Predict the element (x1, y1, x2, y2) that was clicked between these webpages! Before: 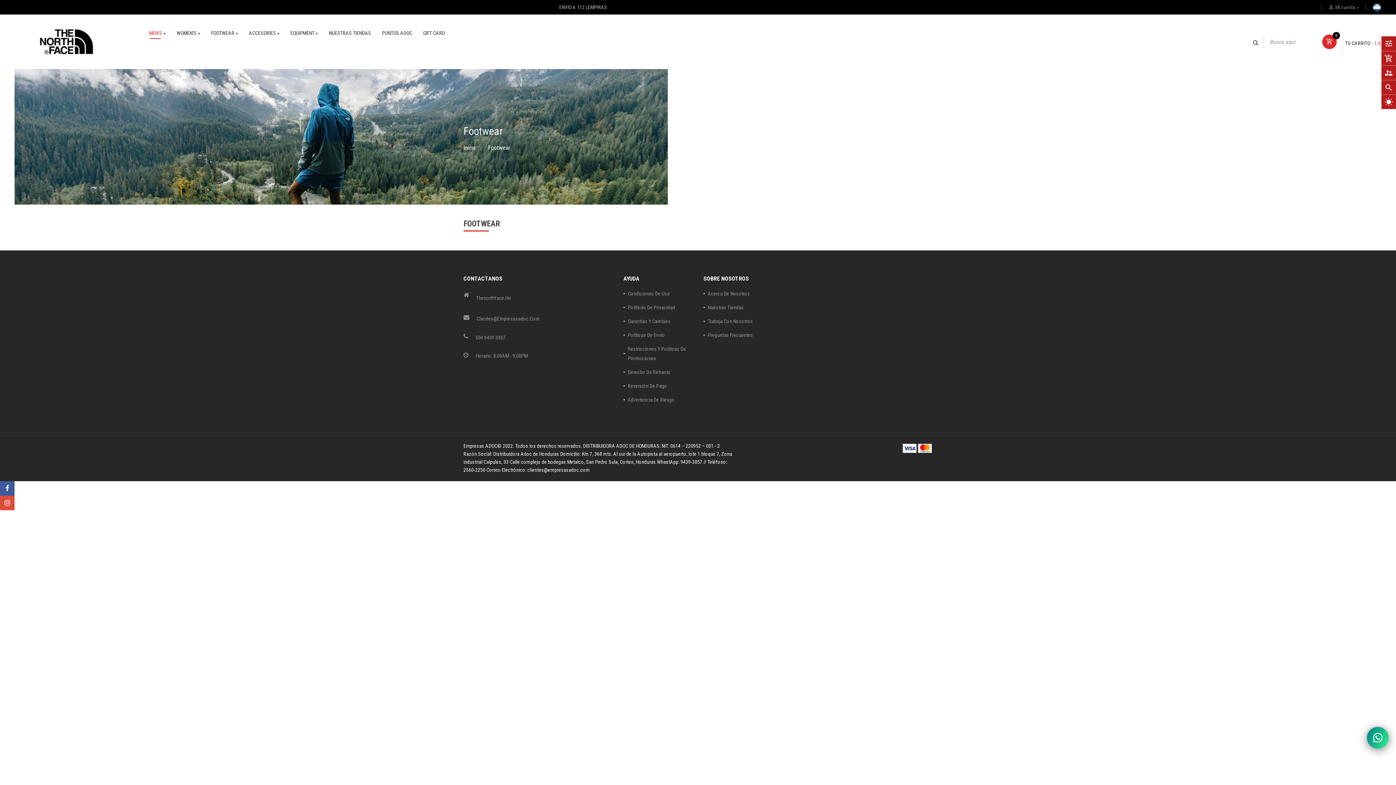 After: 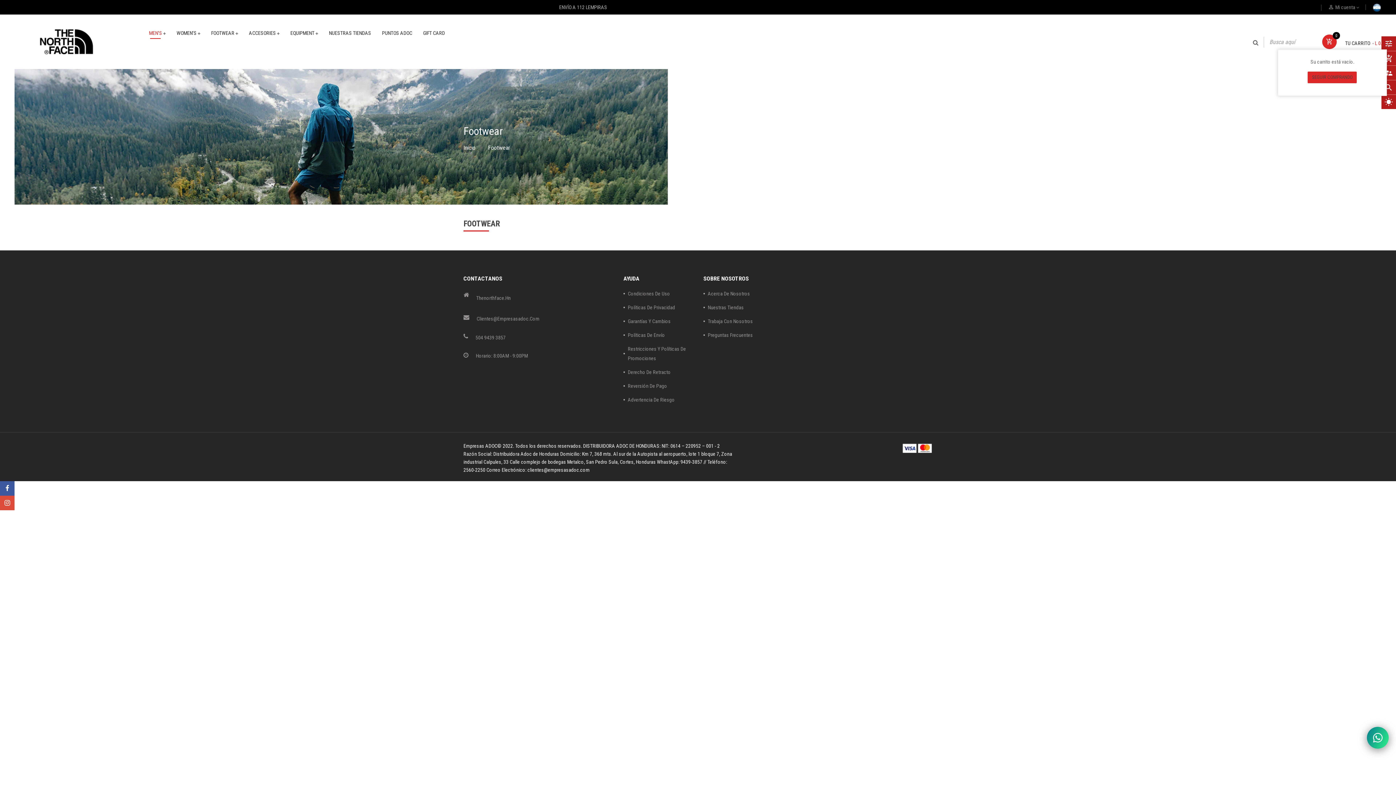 Action: label:  TU CARRITO 
0
Producto(s) - L 0.00 bbox: (1322, 40, 1387, 46)